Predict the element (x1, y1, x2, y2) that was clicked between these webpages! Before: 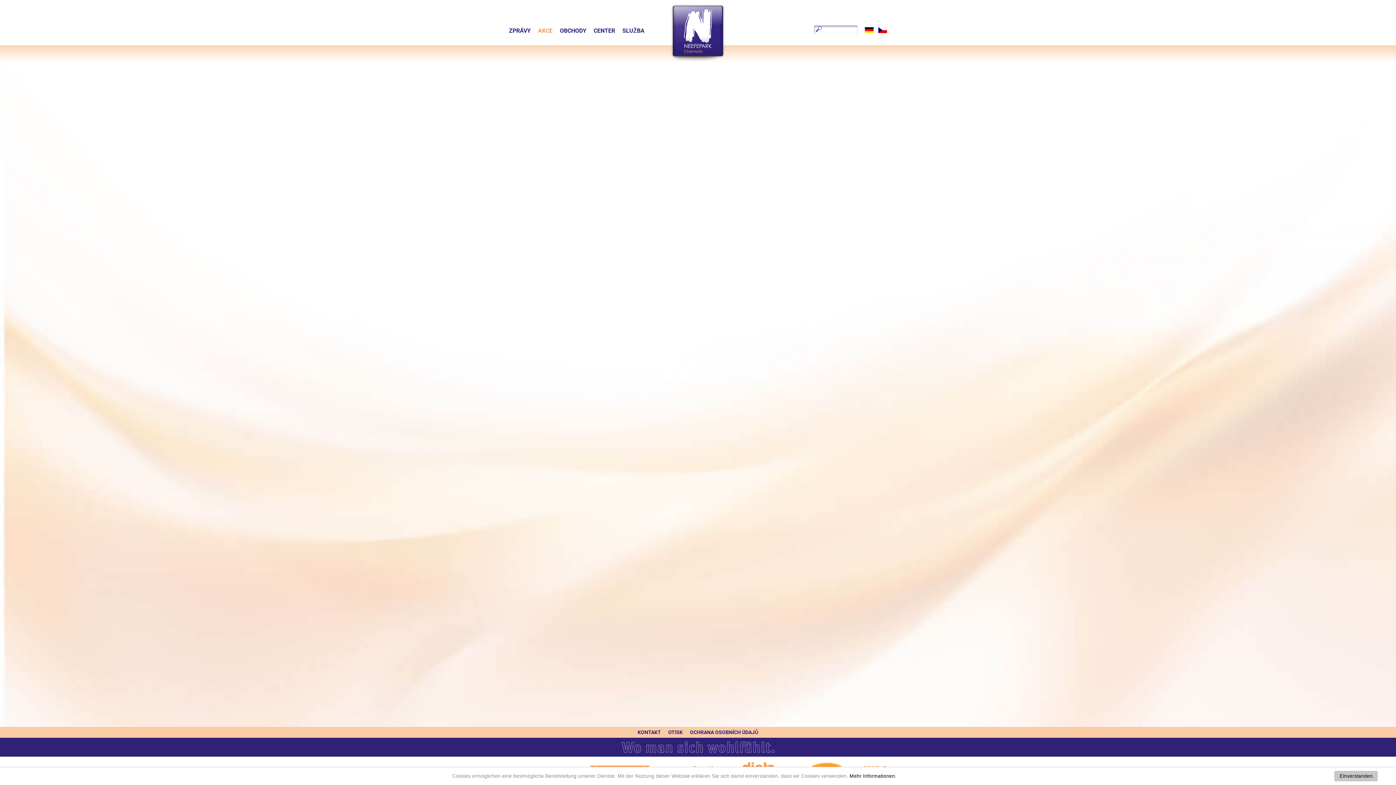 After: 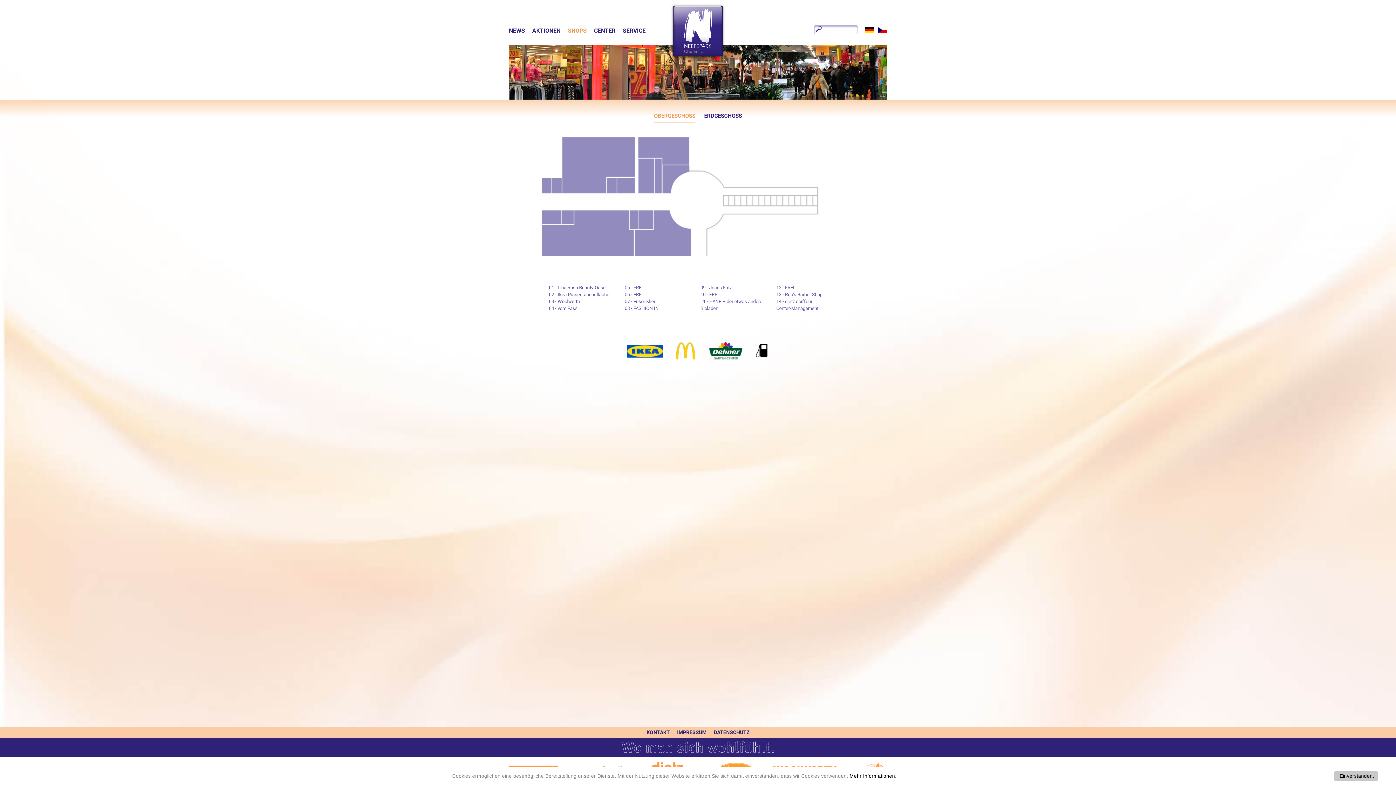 Action: label: OBCHODY bbox: (556, 23, 590, 38)